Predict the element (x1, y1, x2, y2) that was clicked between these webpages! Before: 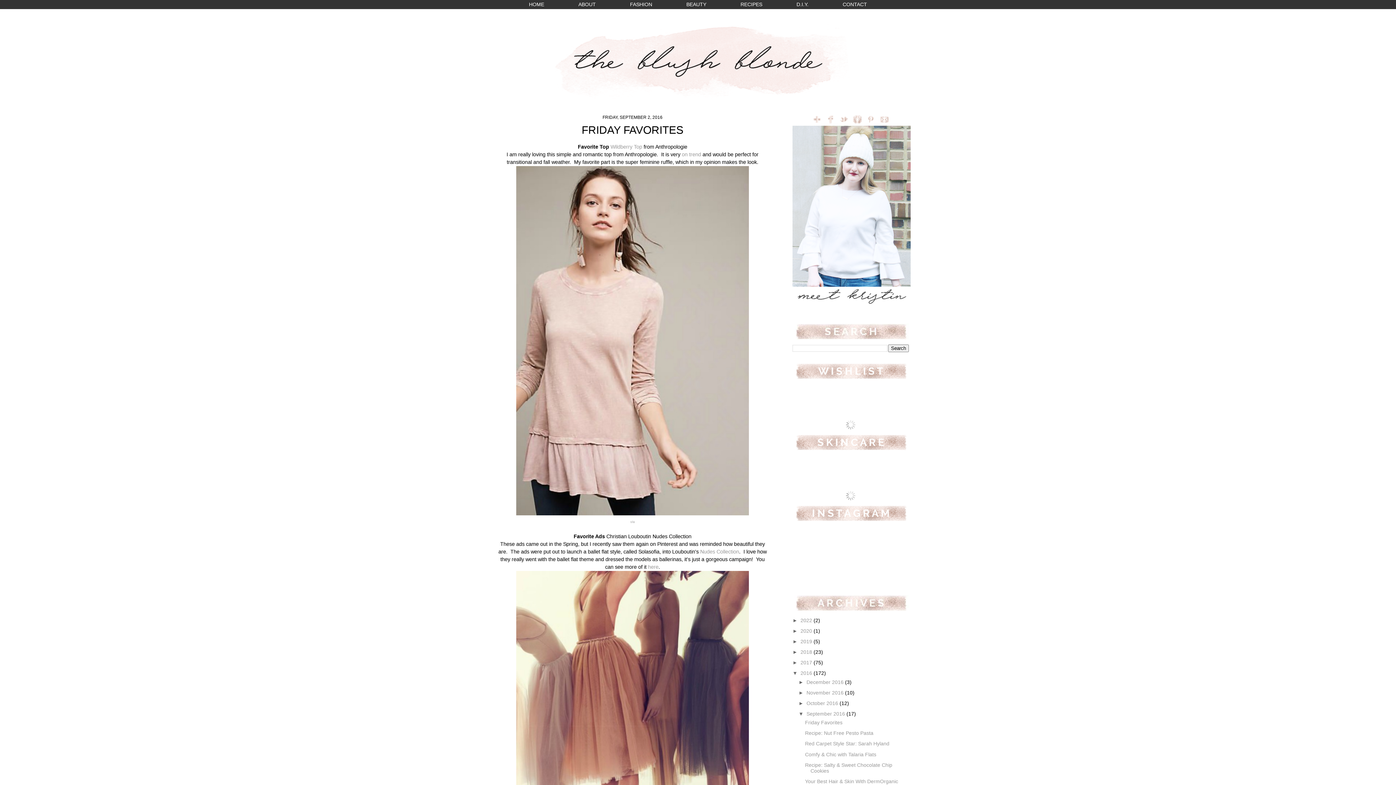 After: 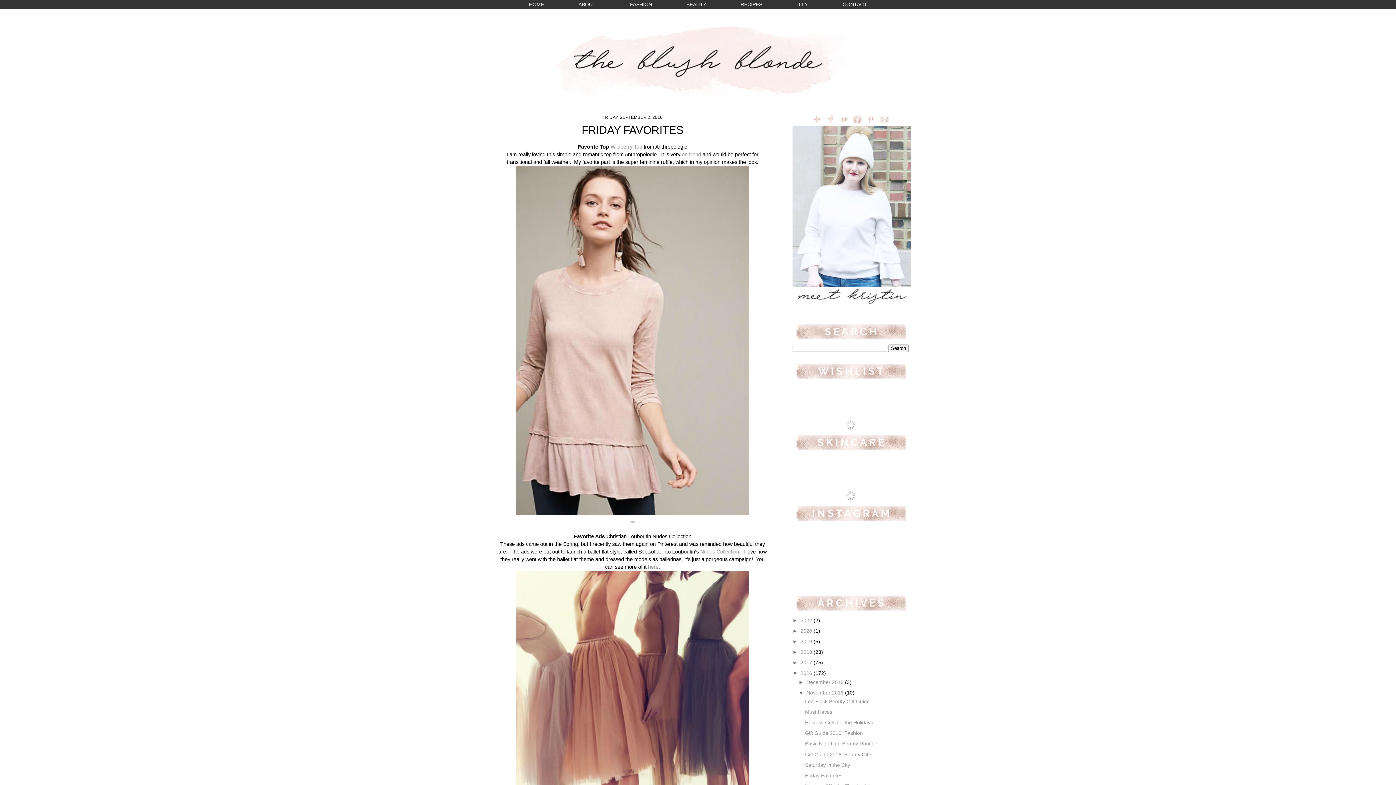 Action: bbox: (798, 690, 806, 695) label: ►  